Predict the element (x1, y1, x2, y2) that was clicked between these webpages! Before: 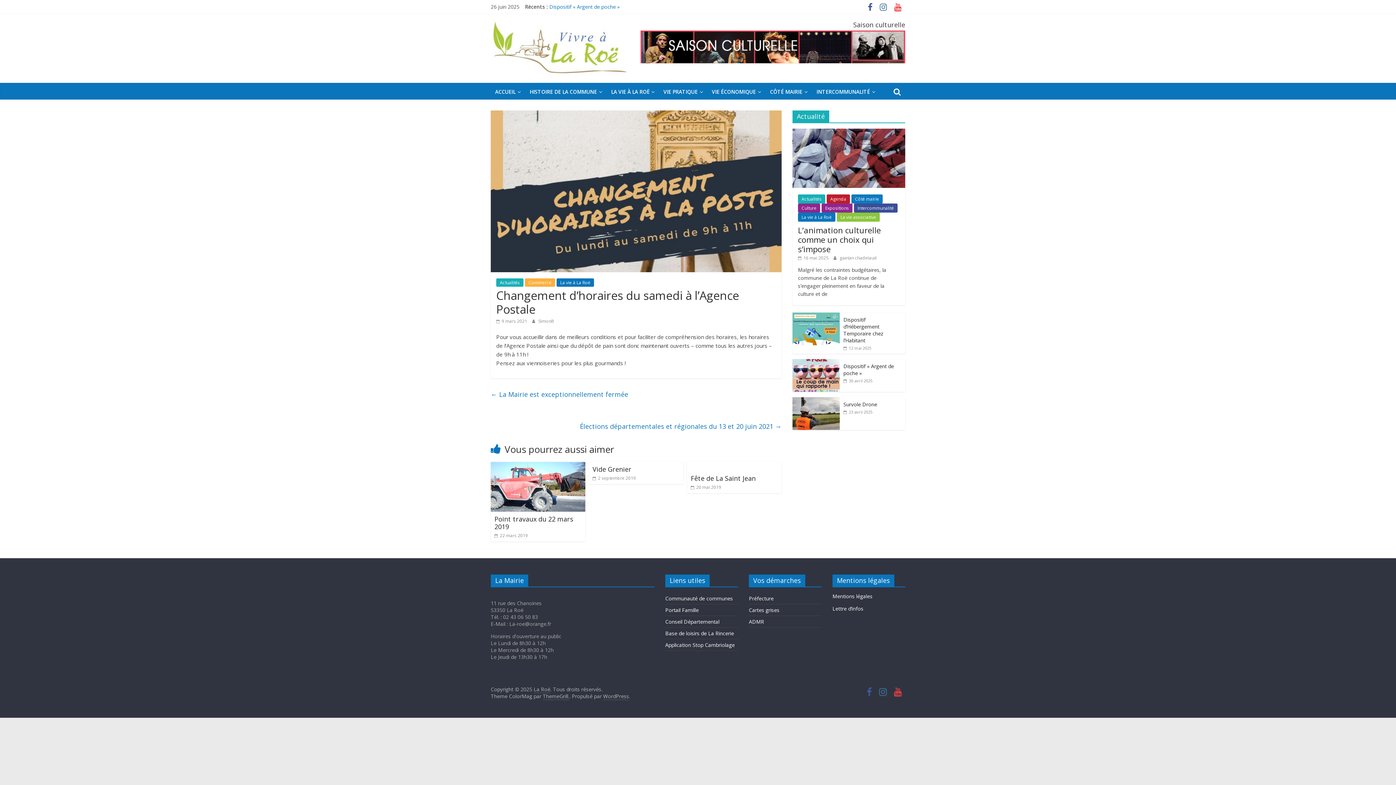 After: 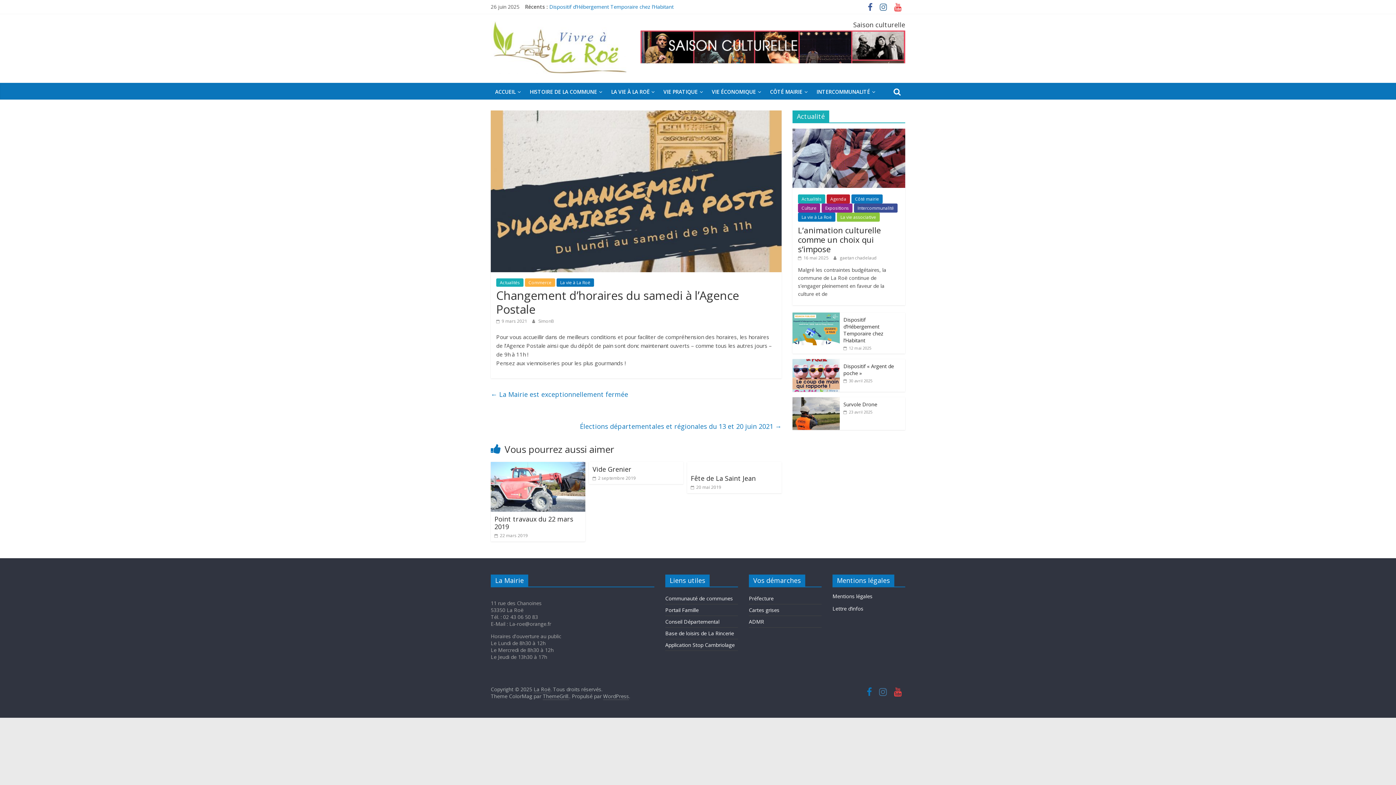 Action: bbox: (863, 690, 875, 696)